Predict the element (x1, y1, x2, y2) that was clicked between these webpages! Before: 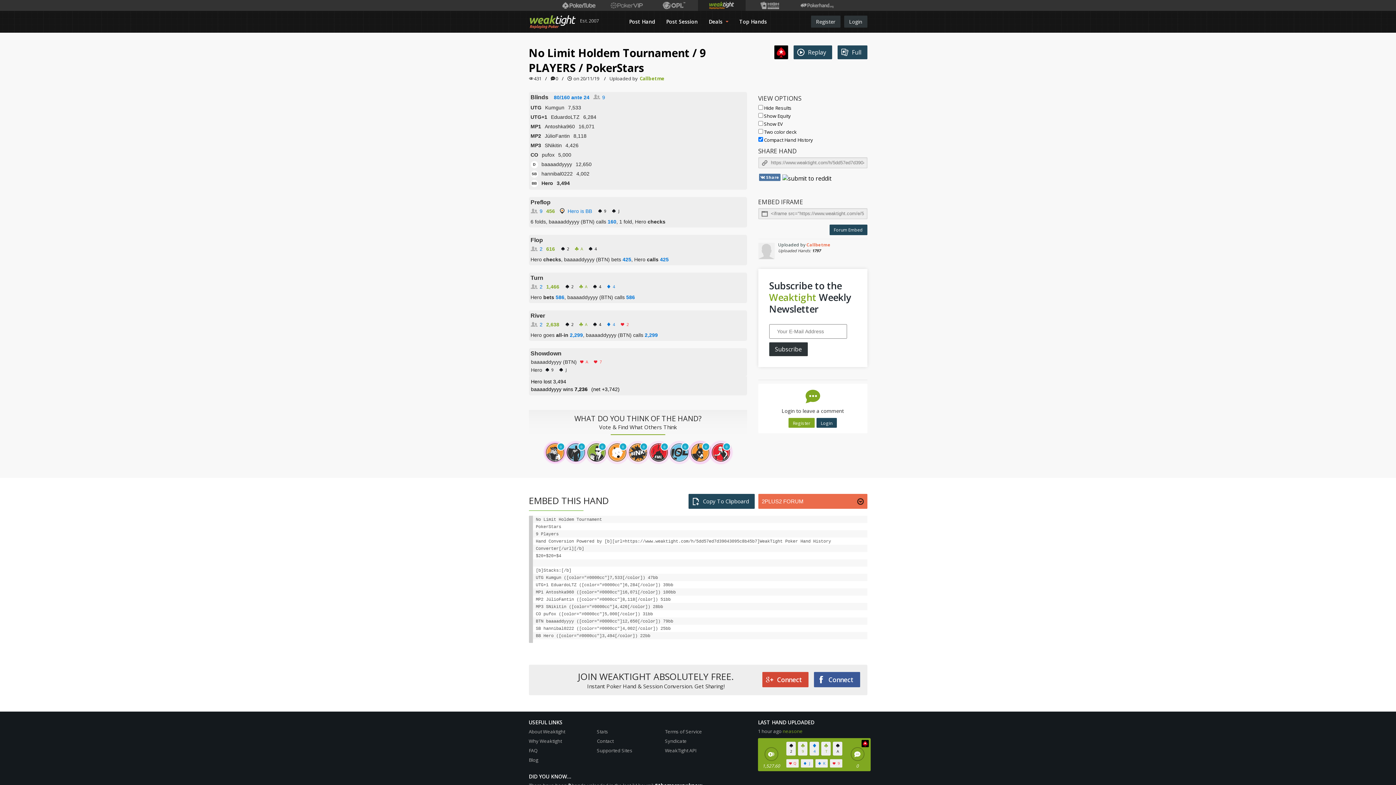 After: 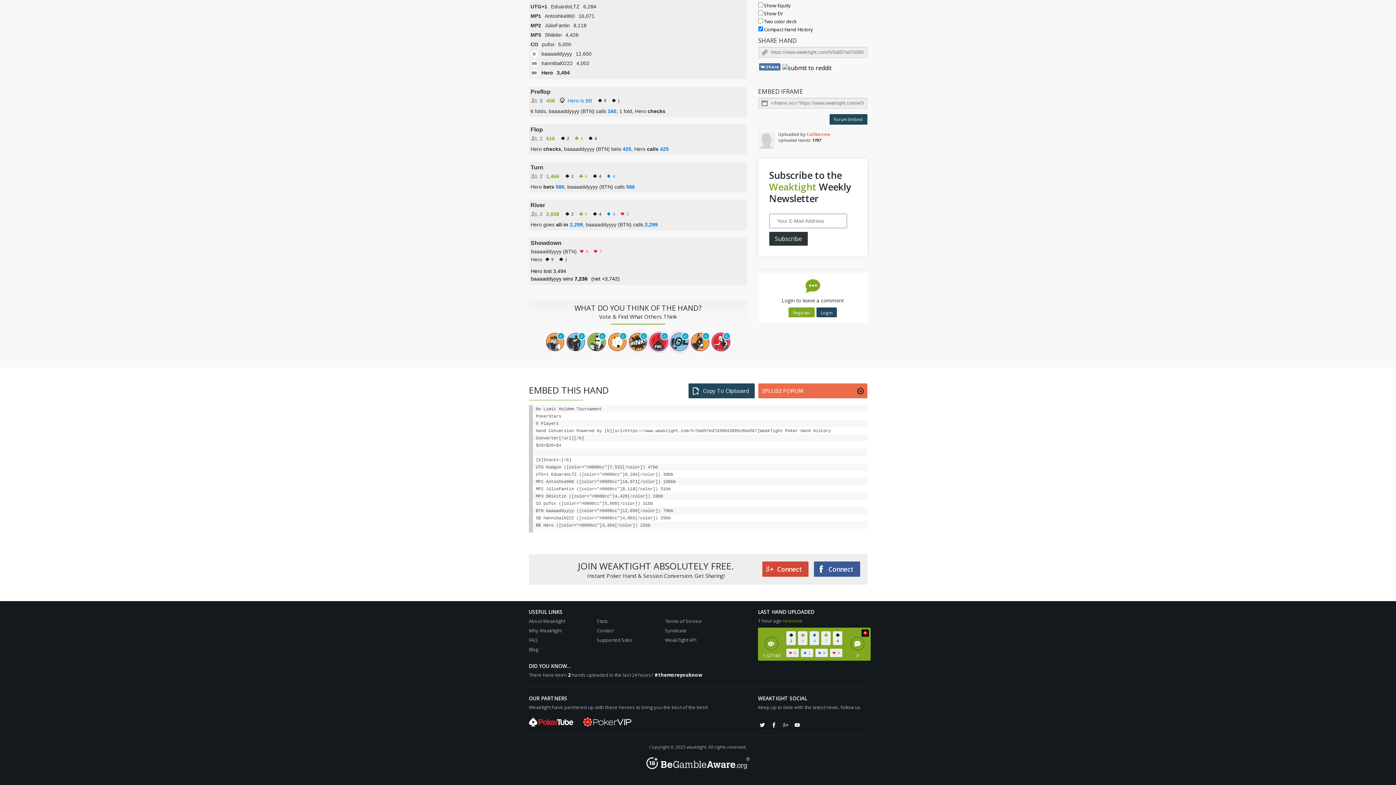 Action: bbox: (829, 224, 867, 235) label: Forum Embed